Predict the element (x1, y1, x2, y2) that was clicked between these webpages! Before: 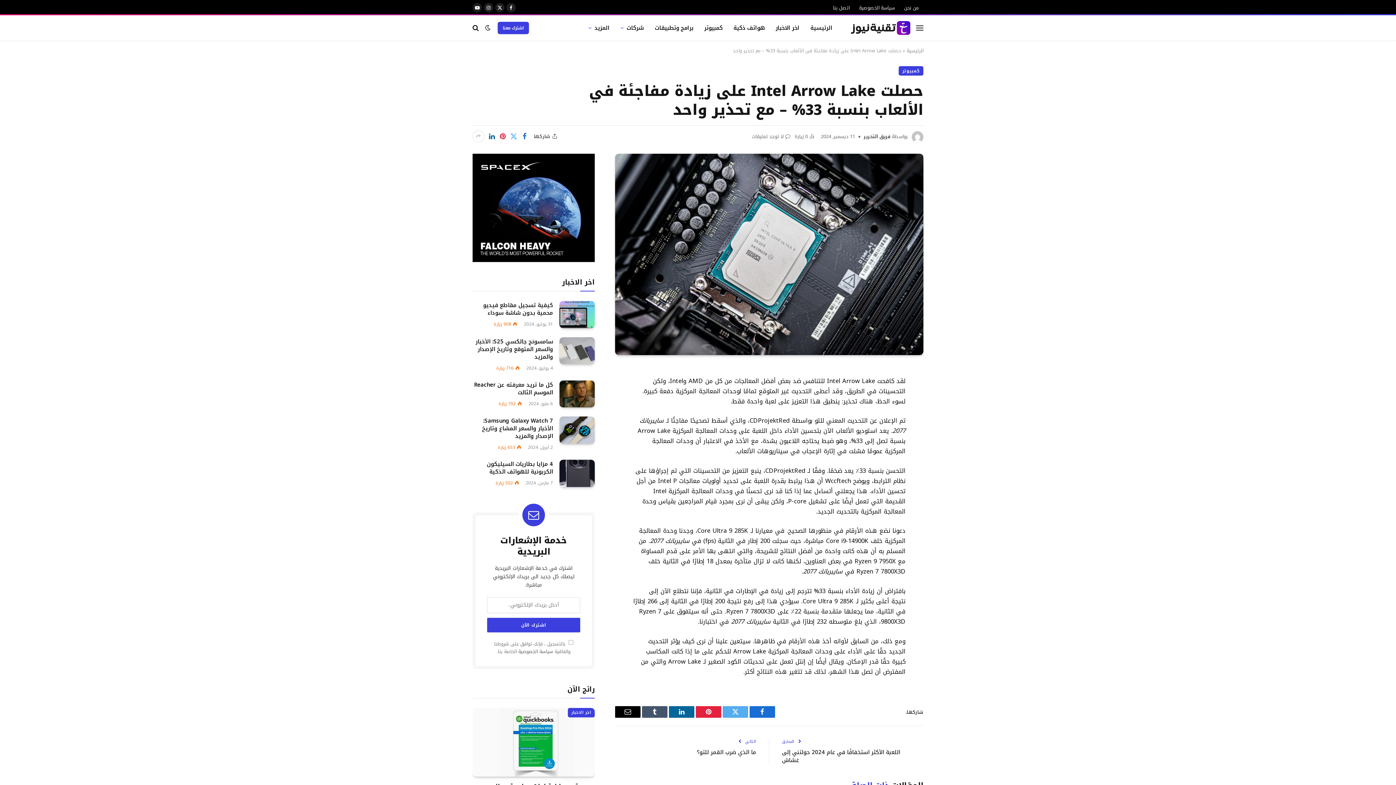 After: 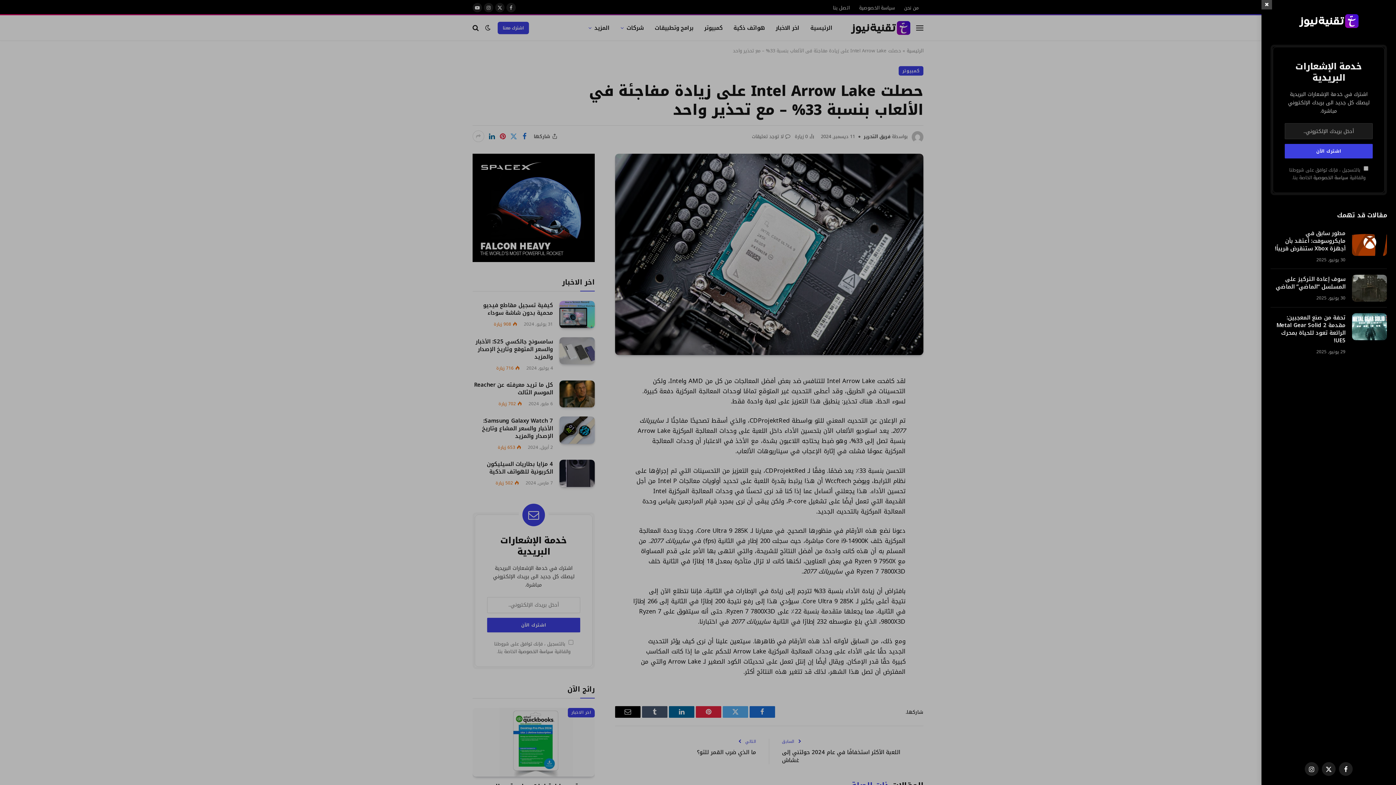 Action: label: قائمة bbox: (916, 19, 923, 36)